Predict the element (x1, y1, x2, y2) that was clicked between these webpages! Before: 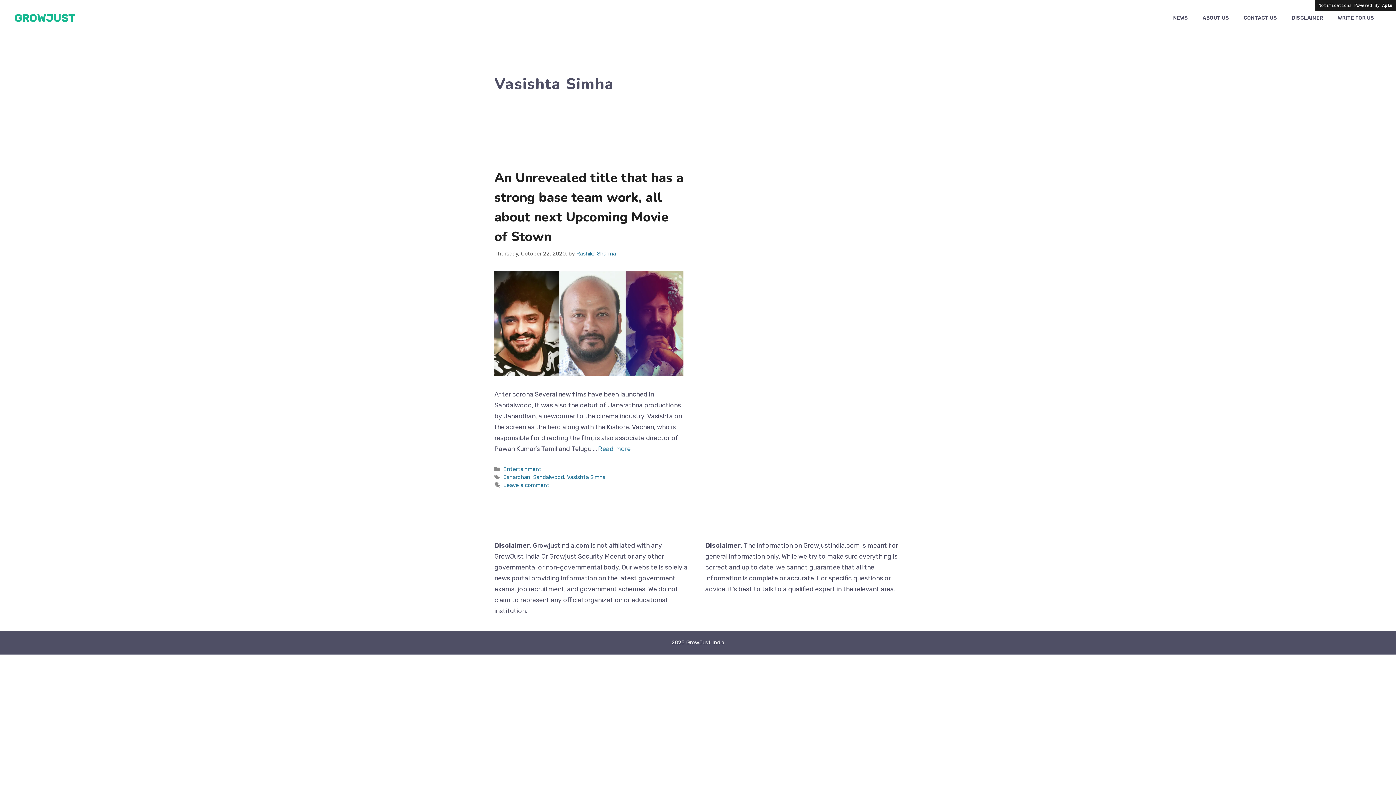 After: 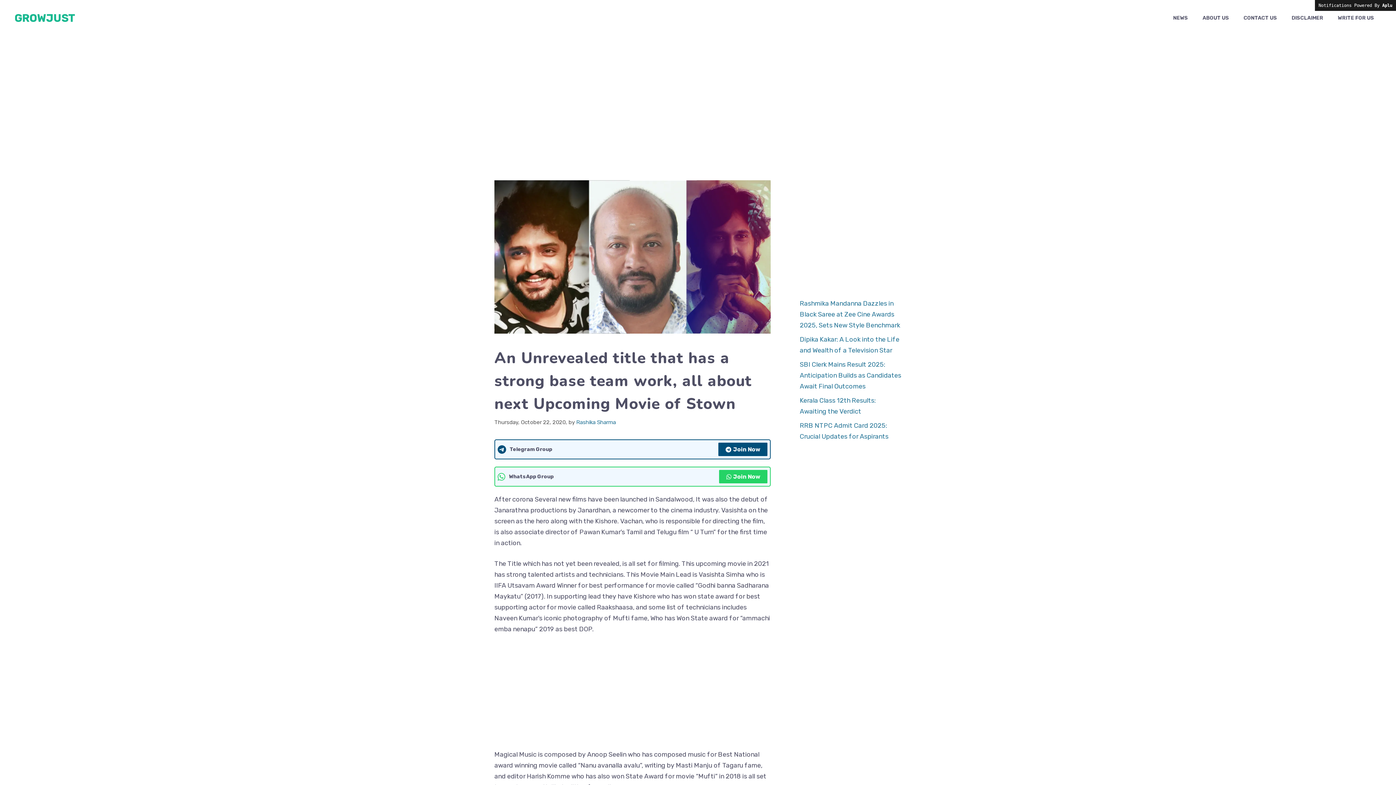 Action: label: Read more about An Unrevealed title that has a strong base team work, all about next Upcoming Movie of Stown bbox: (598, 444, 630, 452)